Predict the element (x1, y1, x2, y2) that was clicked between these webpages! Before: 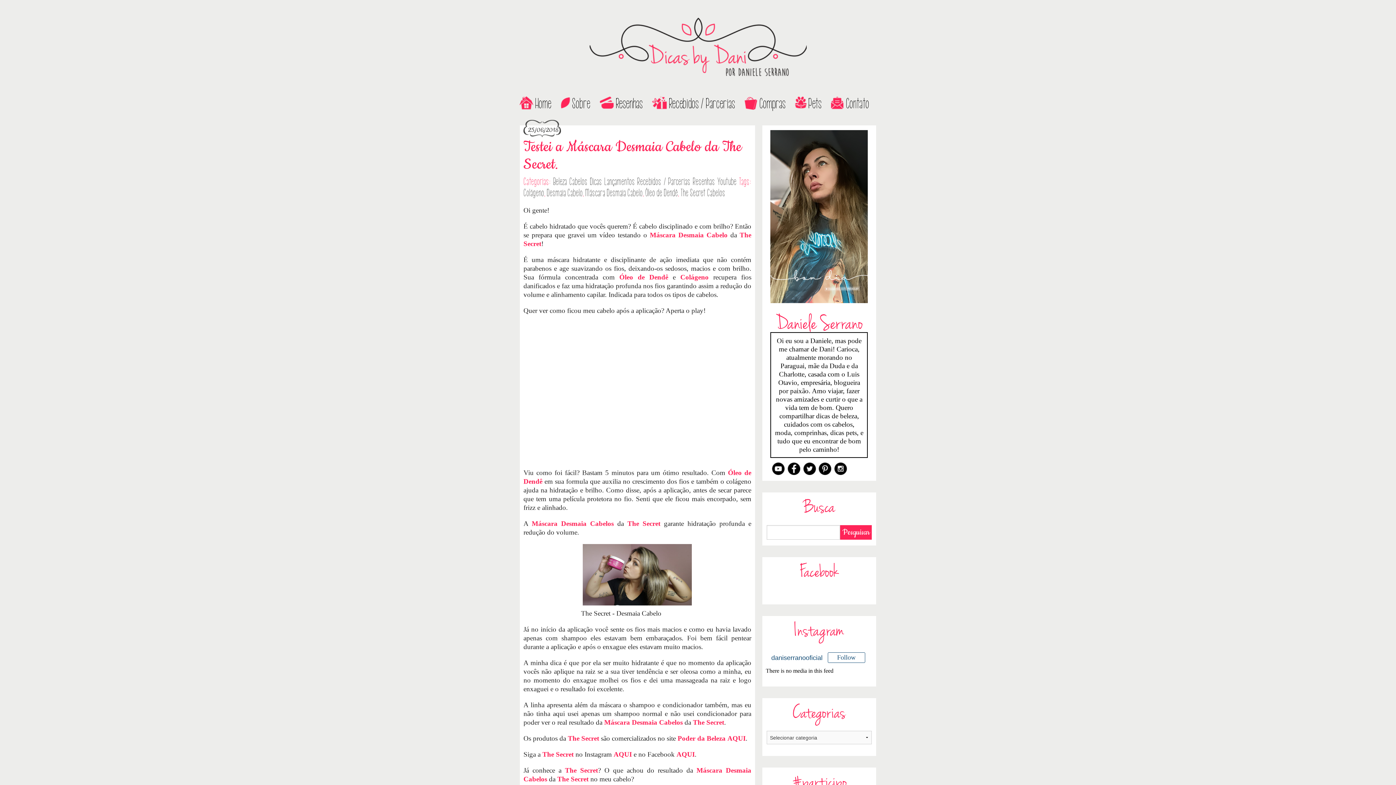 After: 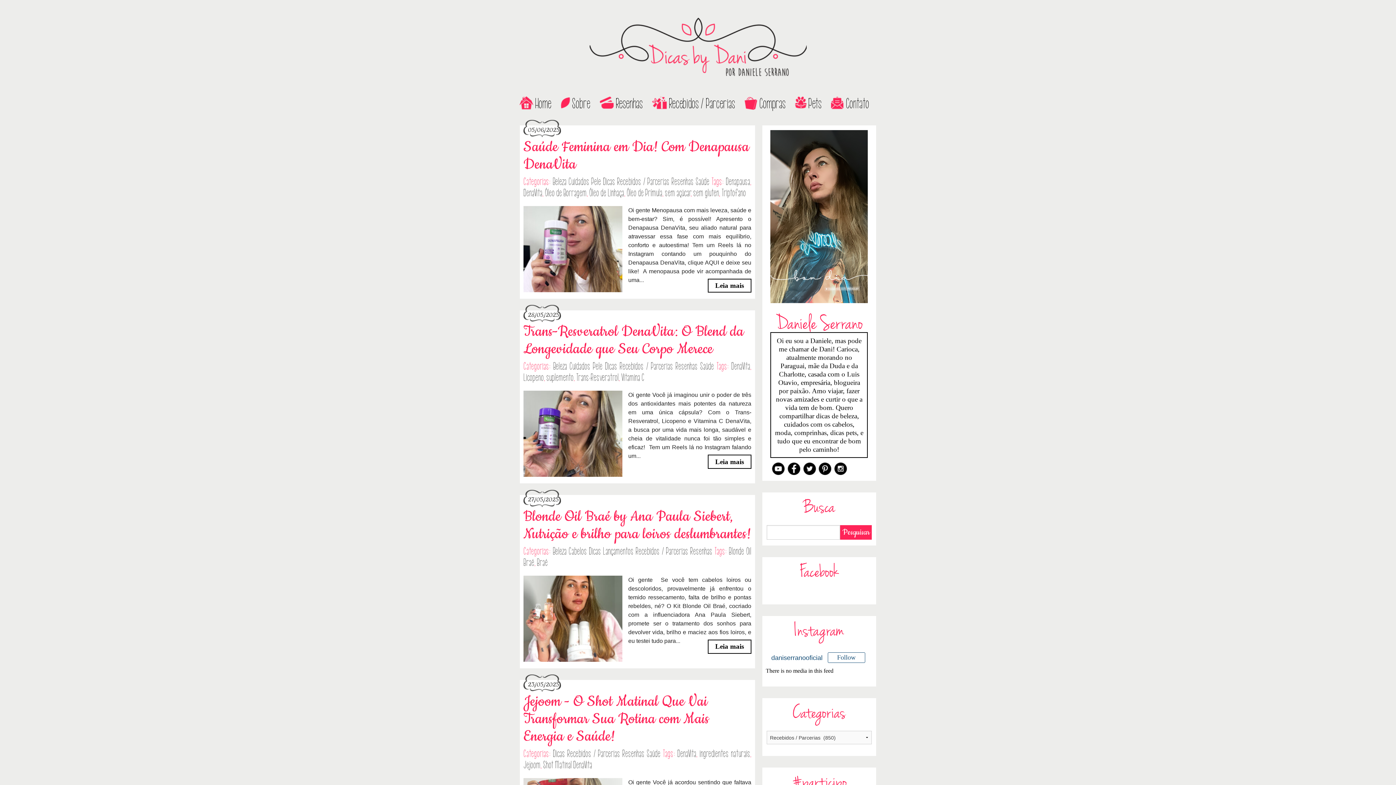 Action: label: Recebidos / Parcerias bbox: (637, 176, 690, 187)